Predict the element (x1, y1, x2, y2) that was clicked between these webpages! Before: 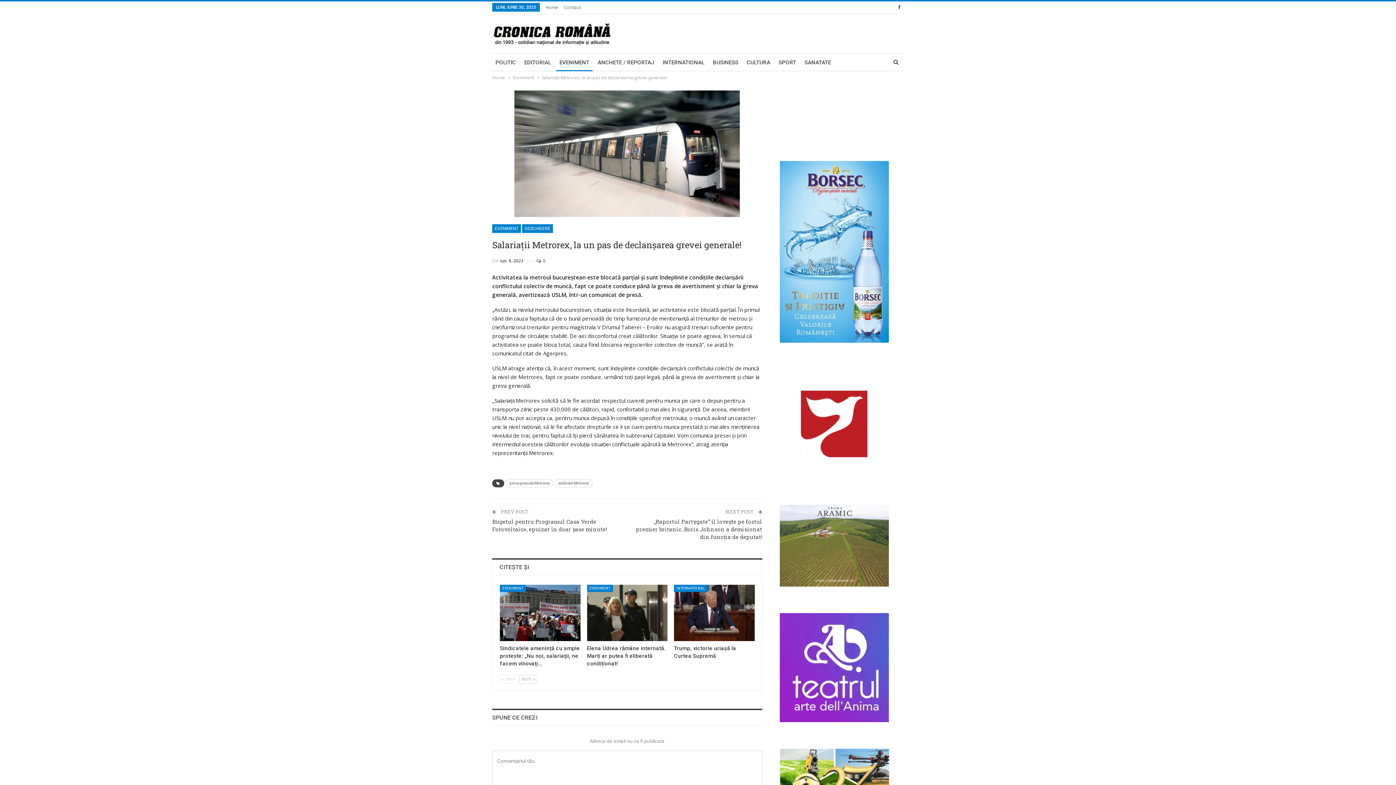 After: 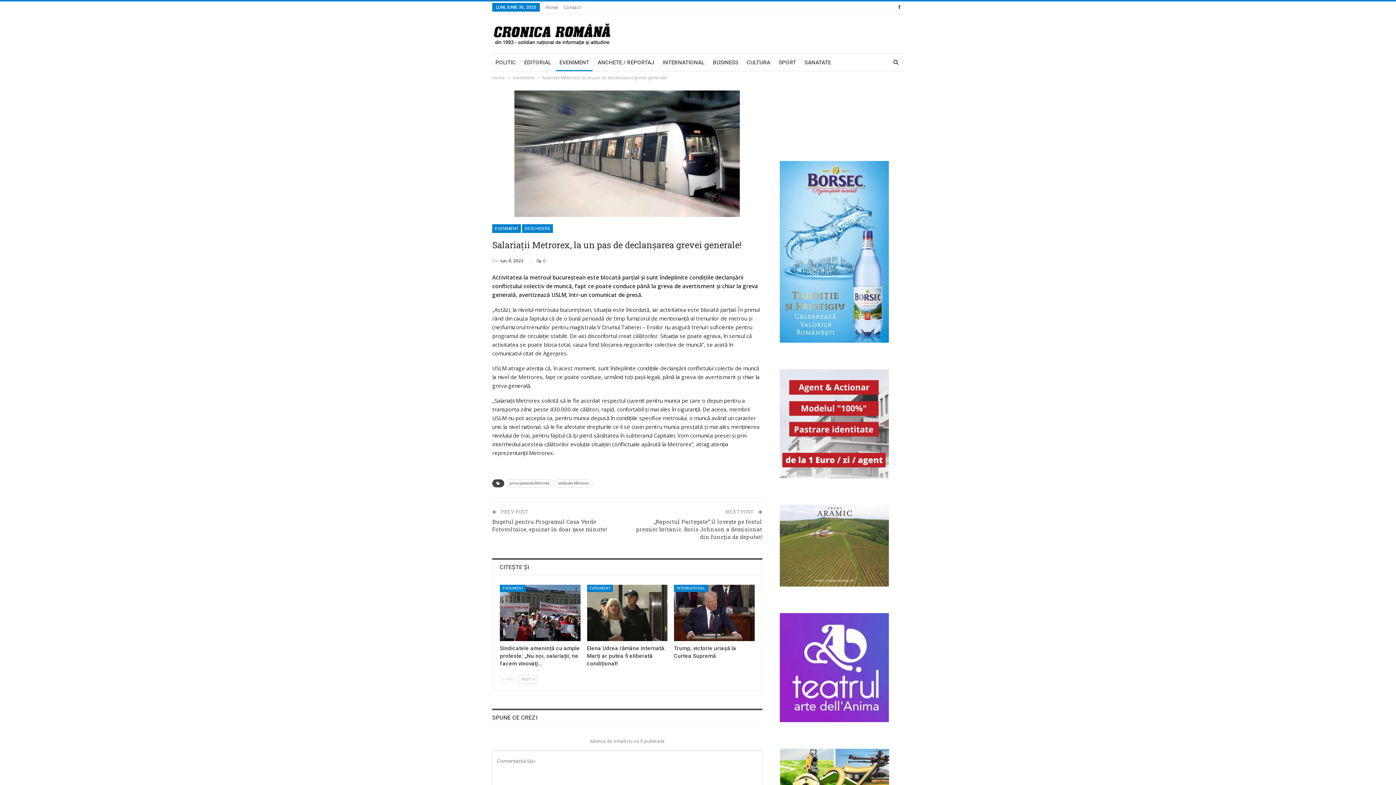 Action: bbox: (500, 675, 518, 684) label:  PREV